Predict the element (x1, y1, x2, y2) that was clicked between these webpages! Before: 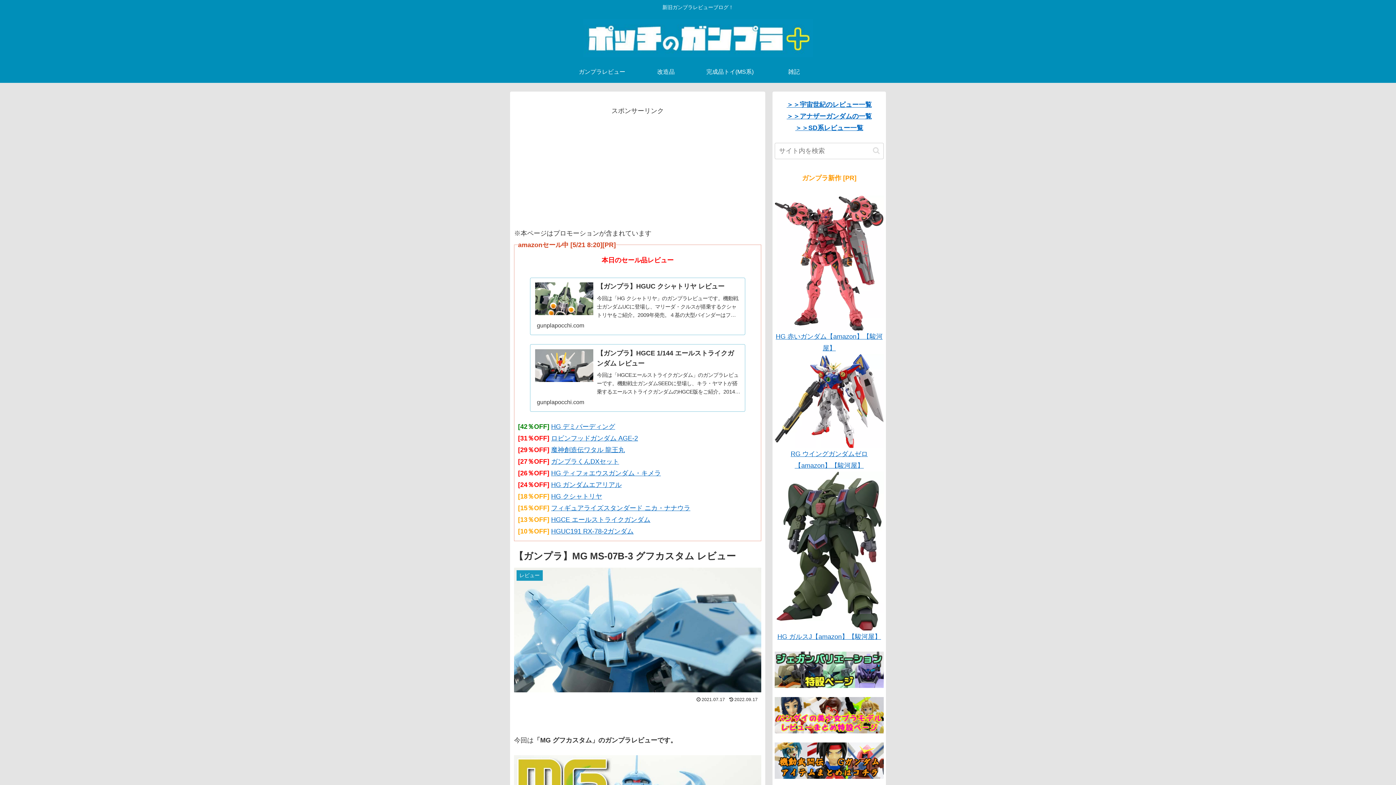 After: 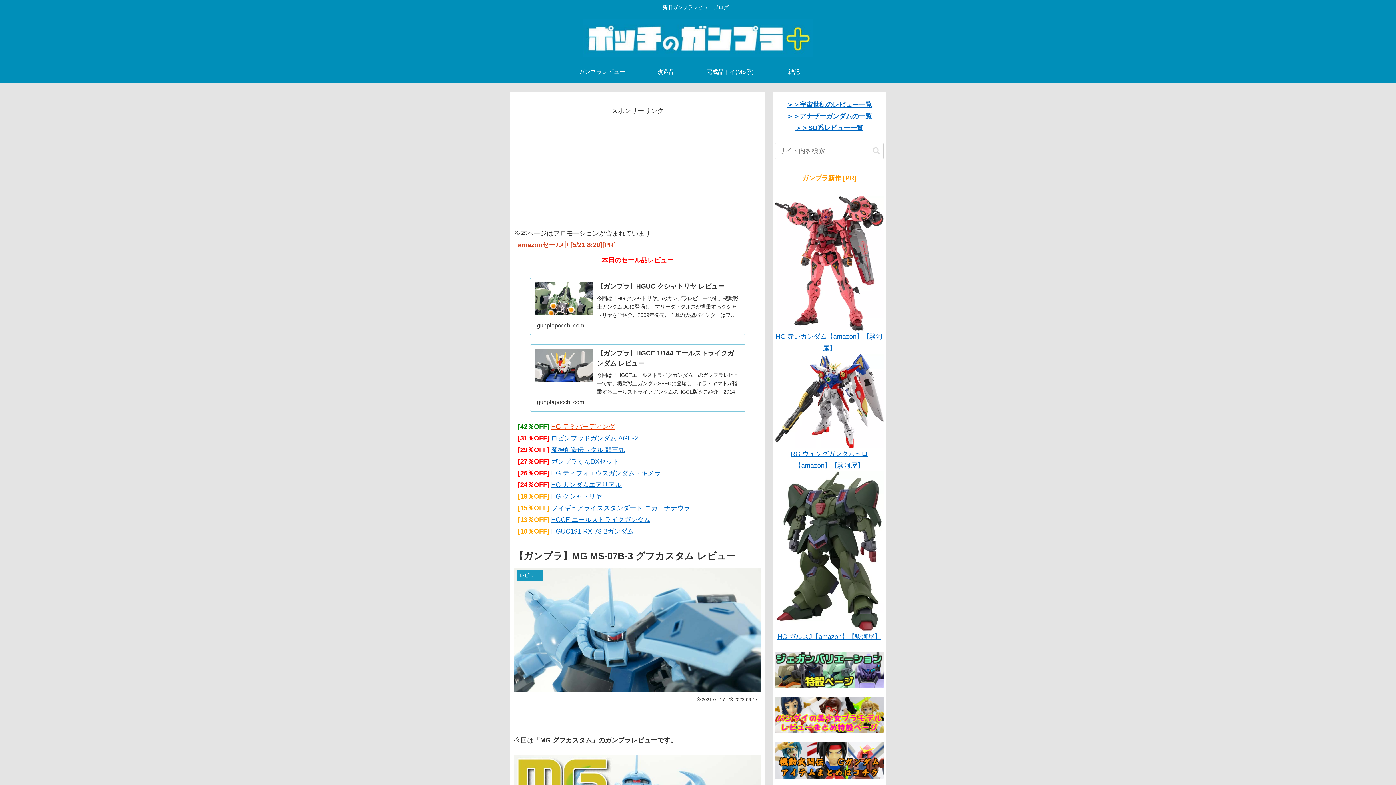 Action: label: HG デミバーディング bbox: (551, 423, 615, 430)